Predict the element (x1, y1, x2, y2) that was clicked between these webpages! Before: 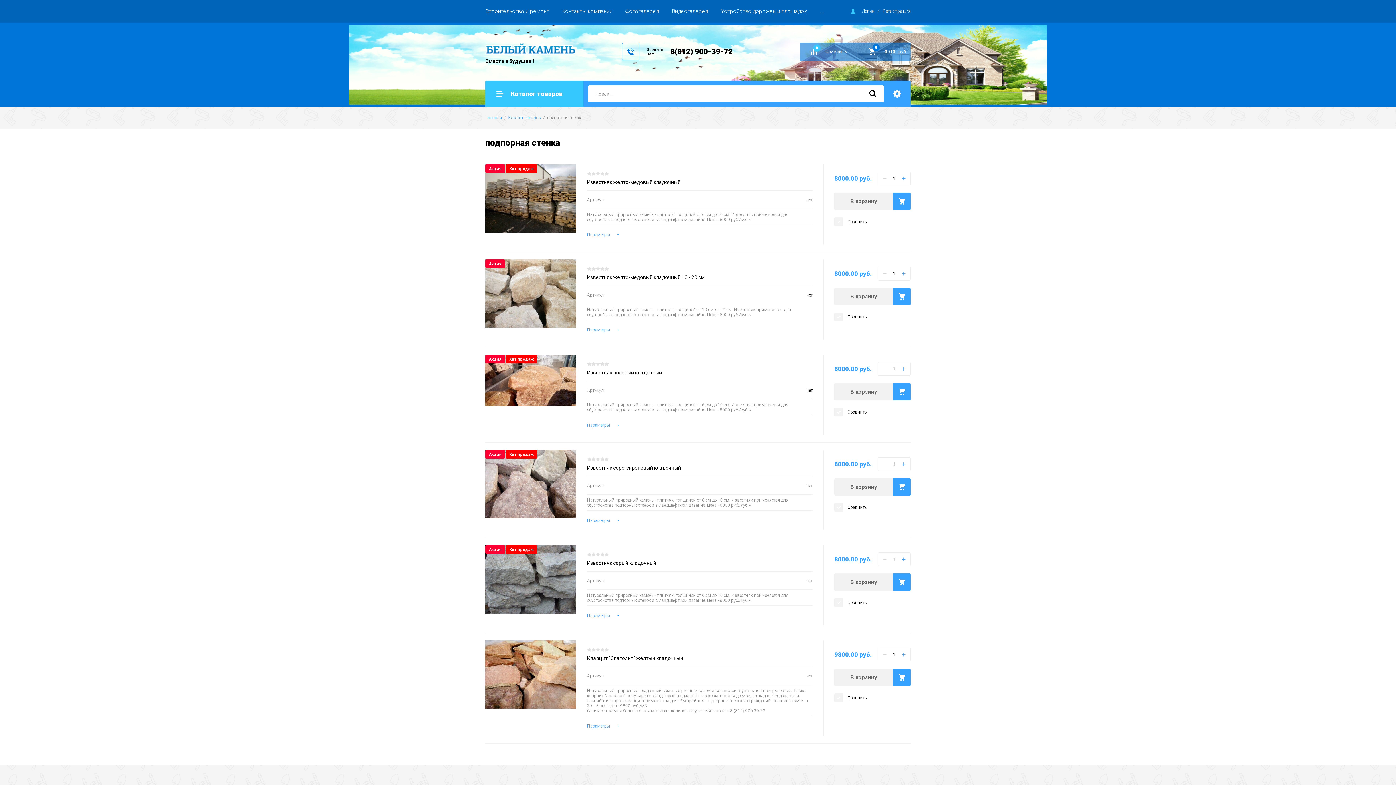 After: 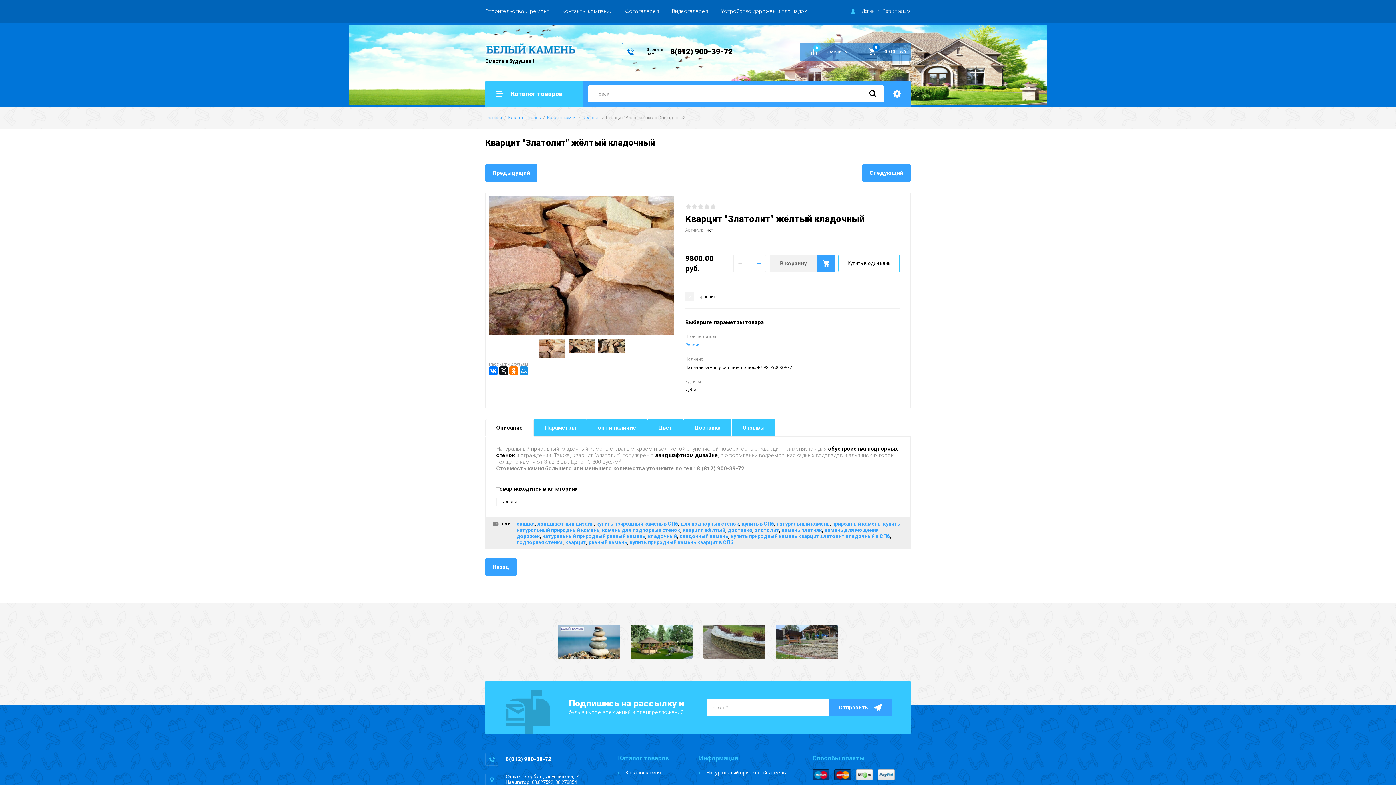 Action: bbox: (485, 640, 576, 708)